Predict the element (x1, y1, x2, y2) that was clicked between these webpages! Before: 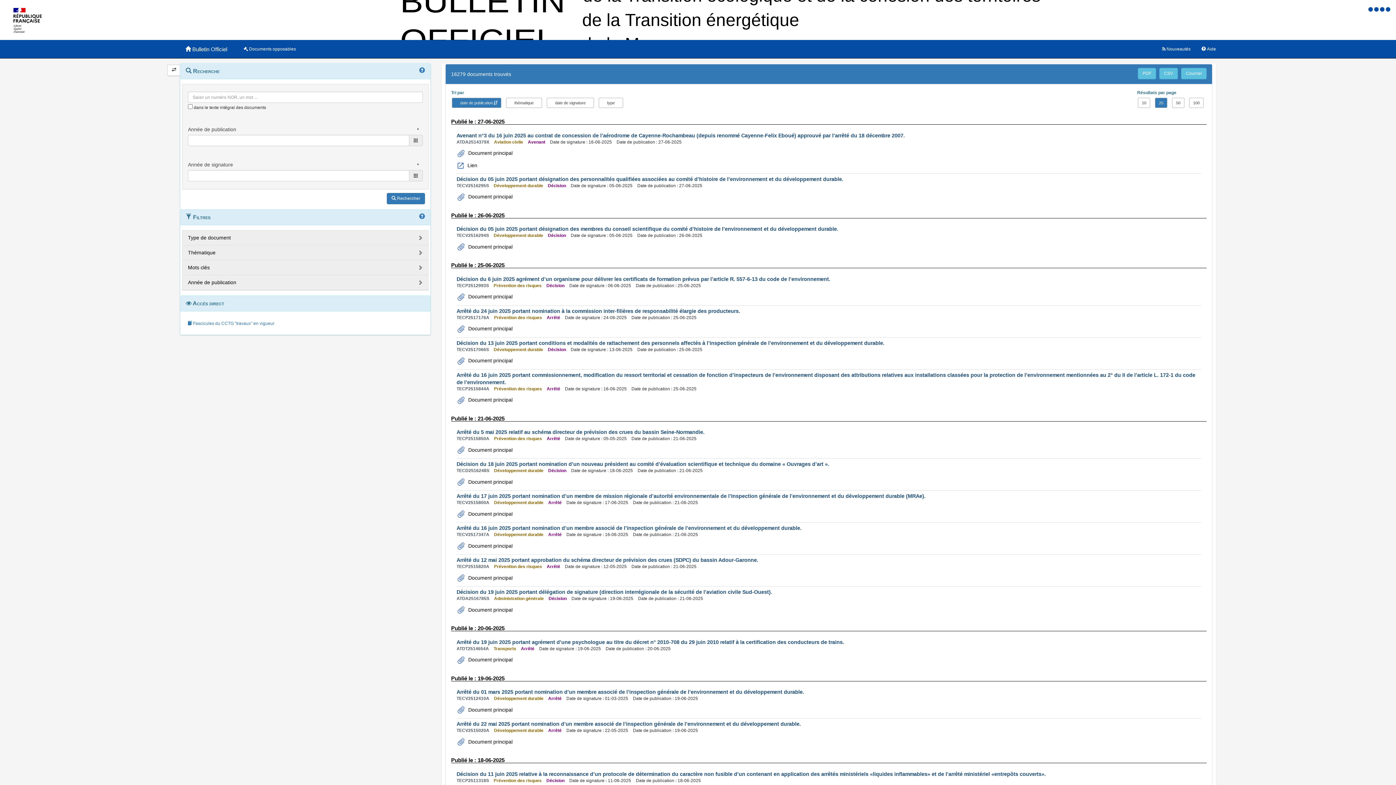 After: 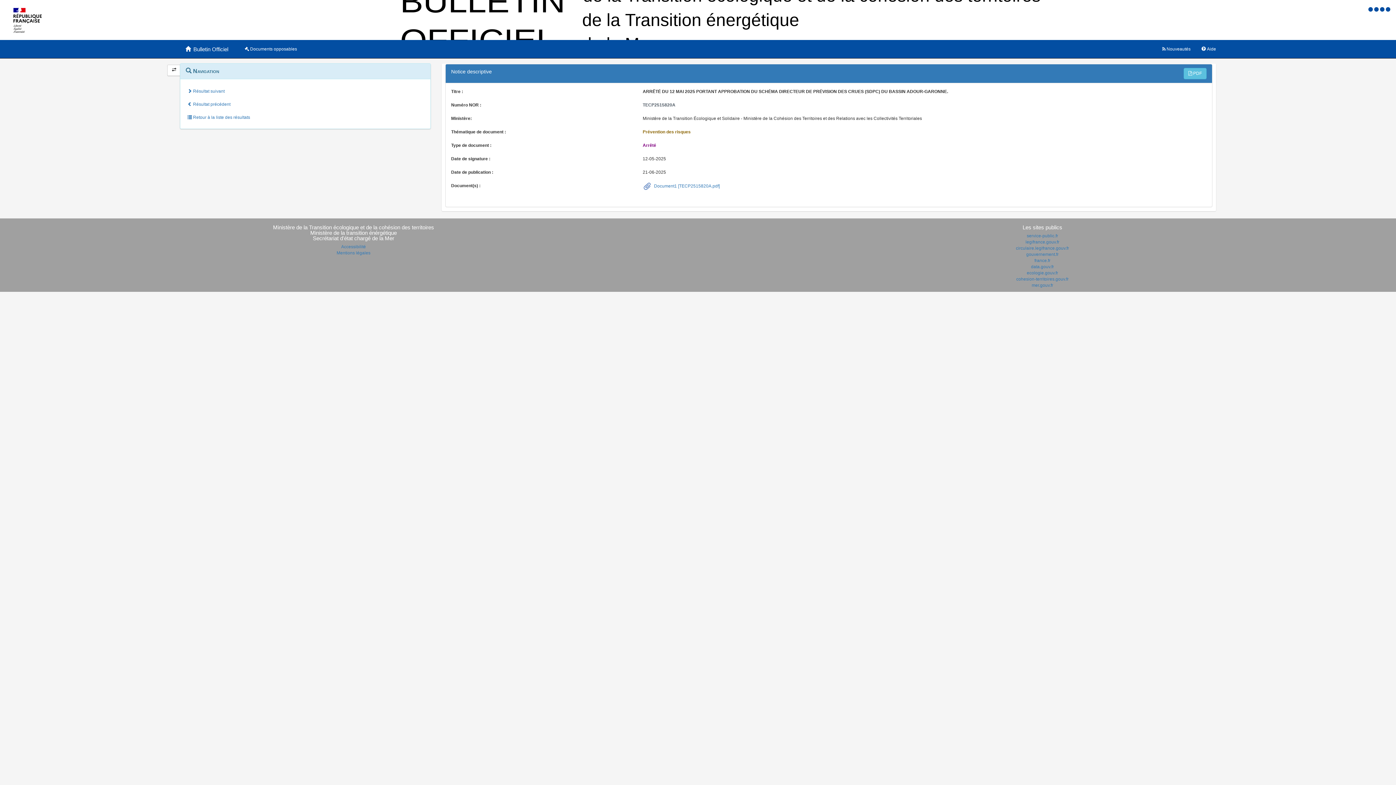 Action: label: Arrêté du 12 mai 2025 portant approbation du schéma directeur de prévision des crues (SDPC) du bassin Adour-Garonne. bbox: (456, 557, 758, 563)